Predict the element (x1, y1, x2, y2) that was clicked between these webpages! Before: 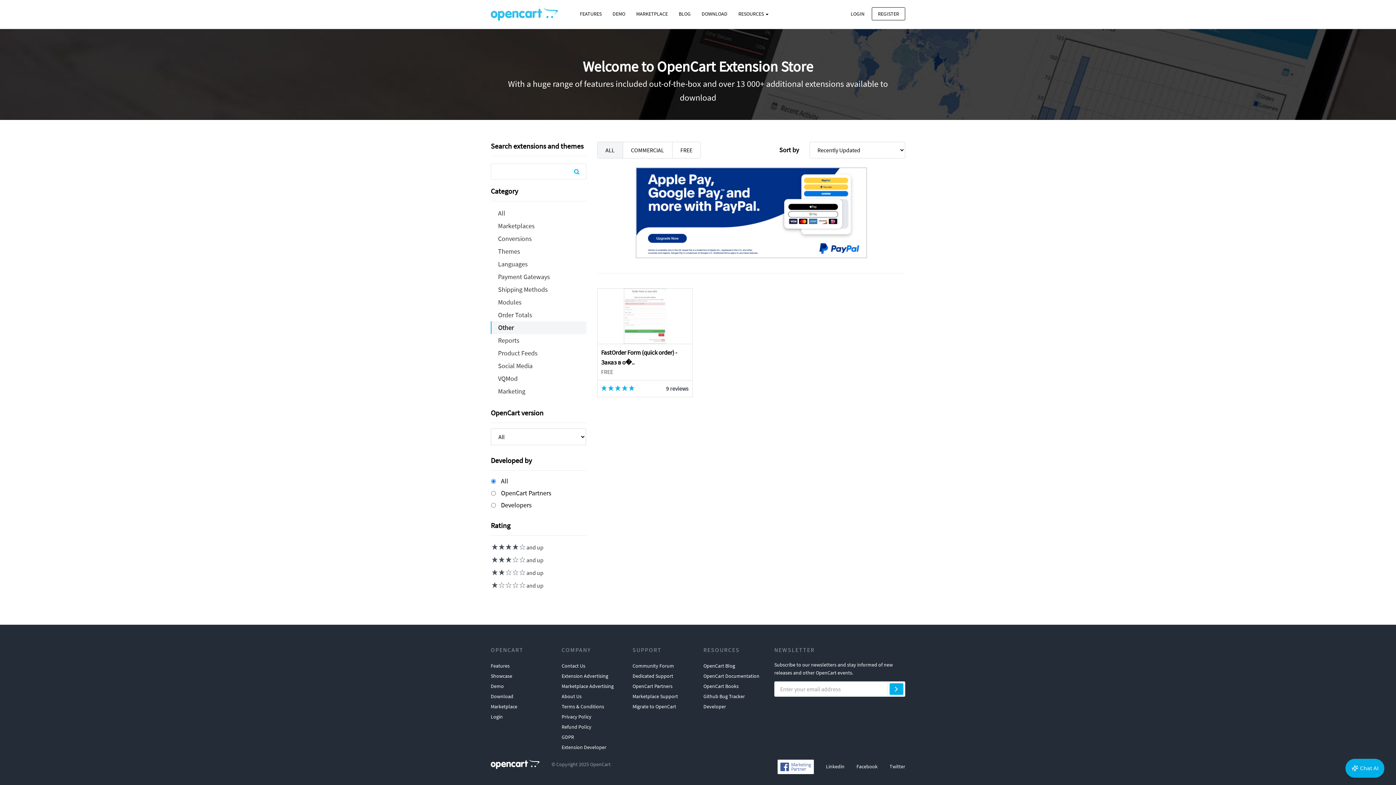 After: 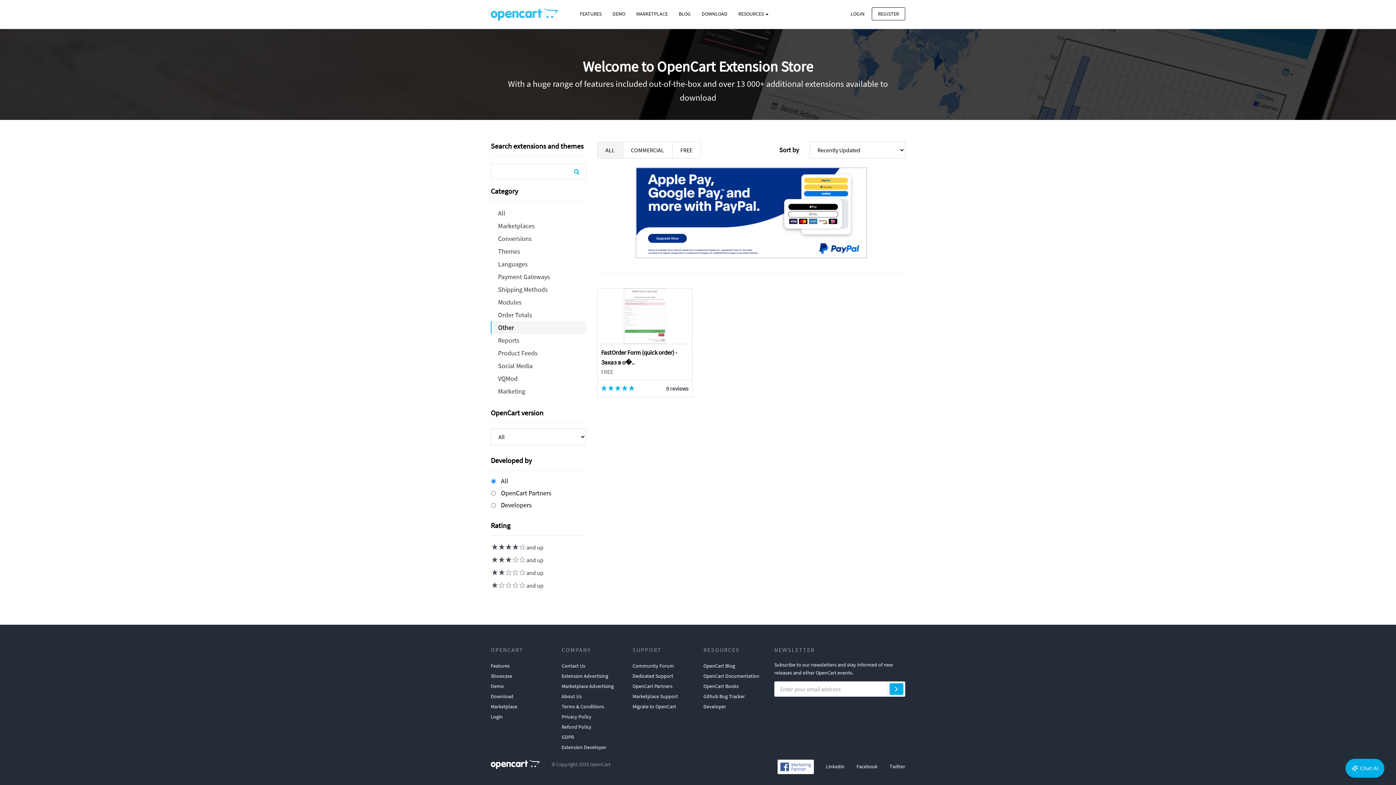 Action: label:  and up bbox: (490, 569, 543, 576)